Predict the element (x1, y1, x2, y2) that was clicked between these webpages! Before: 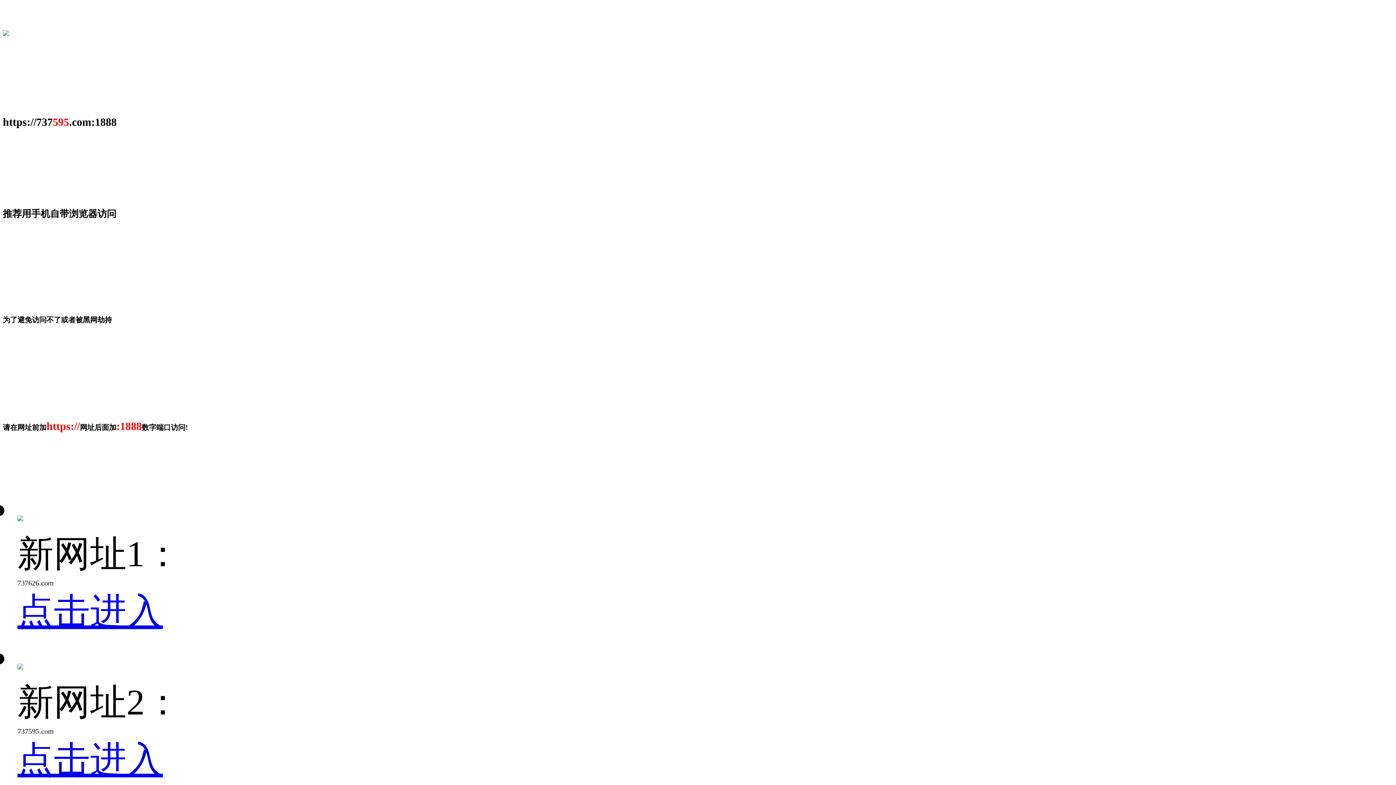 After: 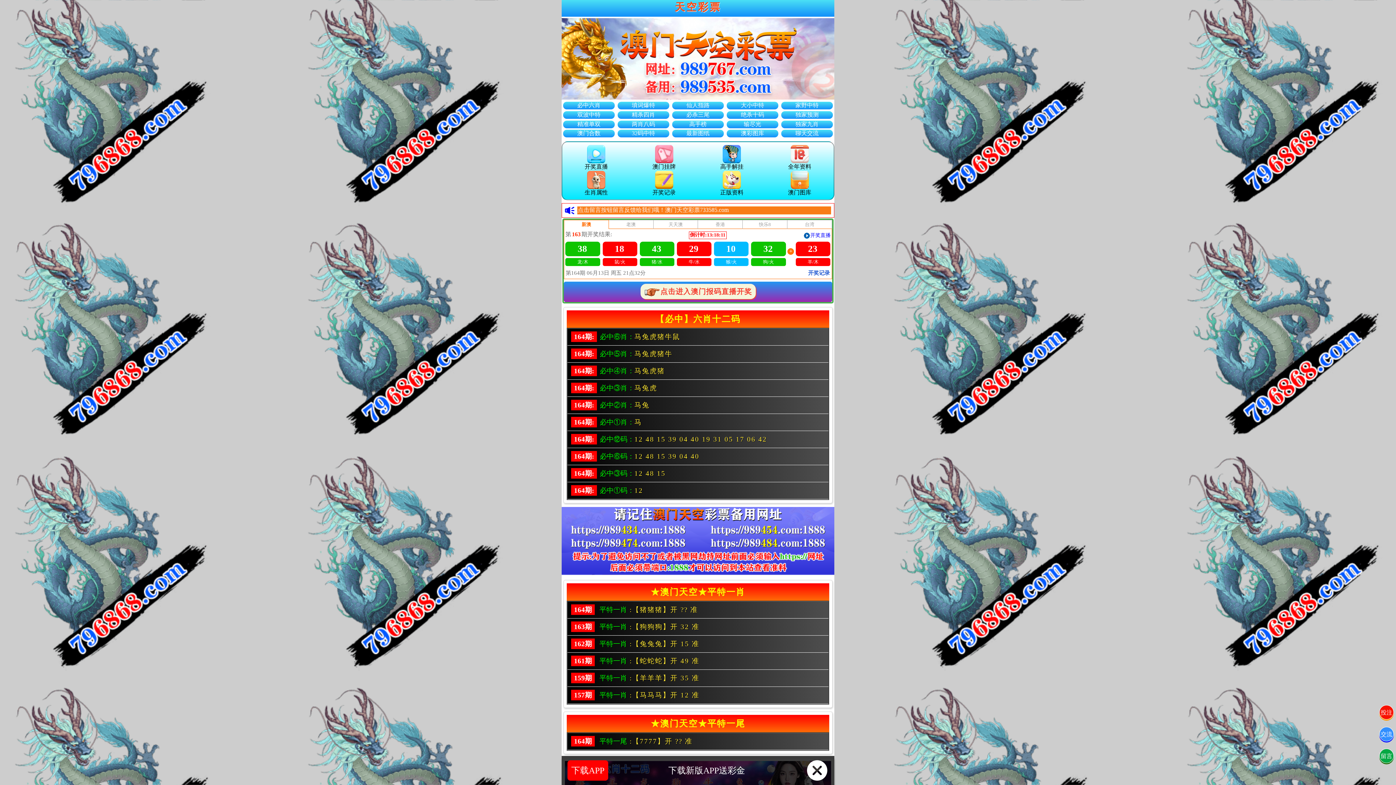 Action: bbox: (17, 739, 162, 780) label: 点击进入